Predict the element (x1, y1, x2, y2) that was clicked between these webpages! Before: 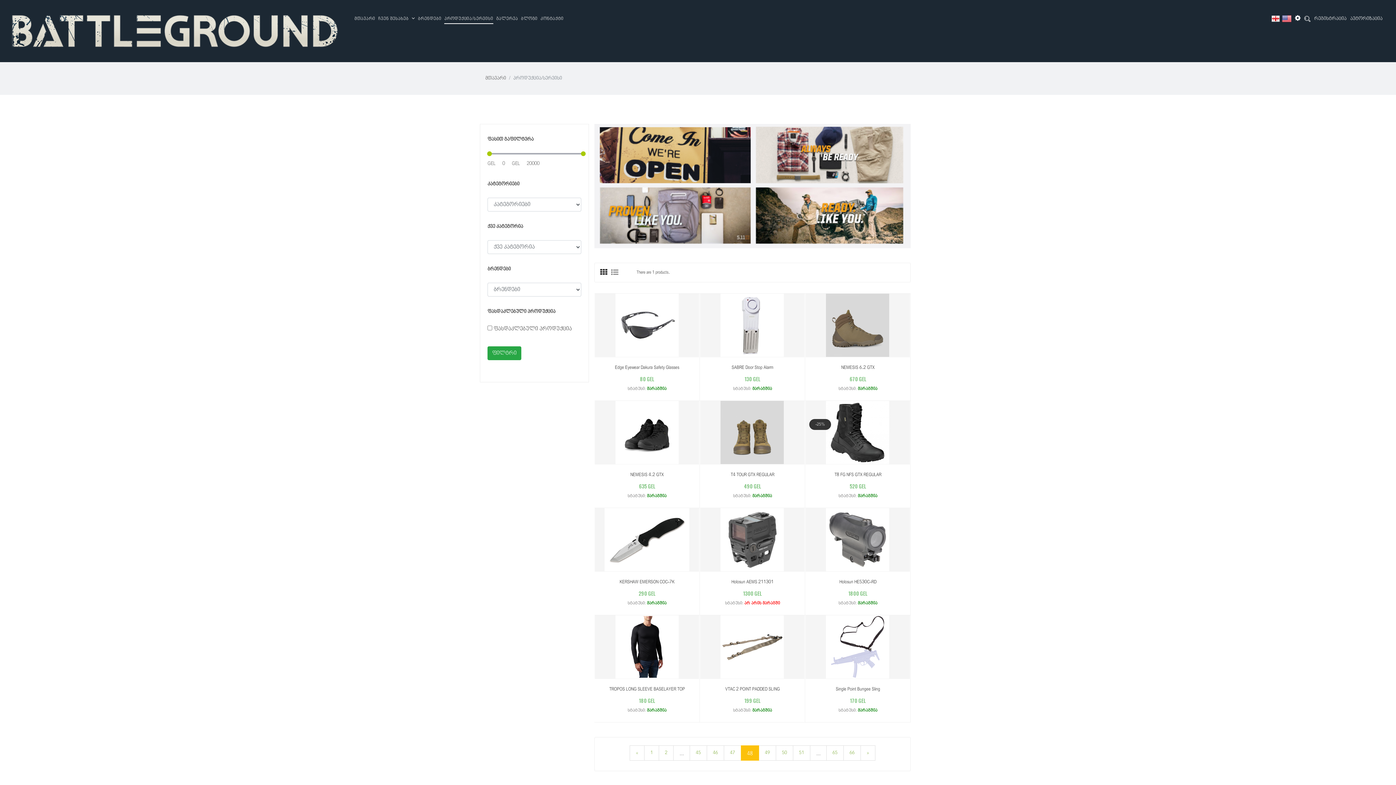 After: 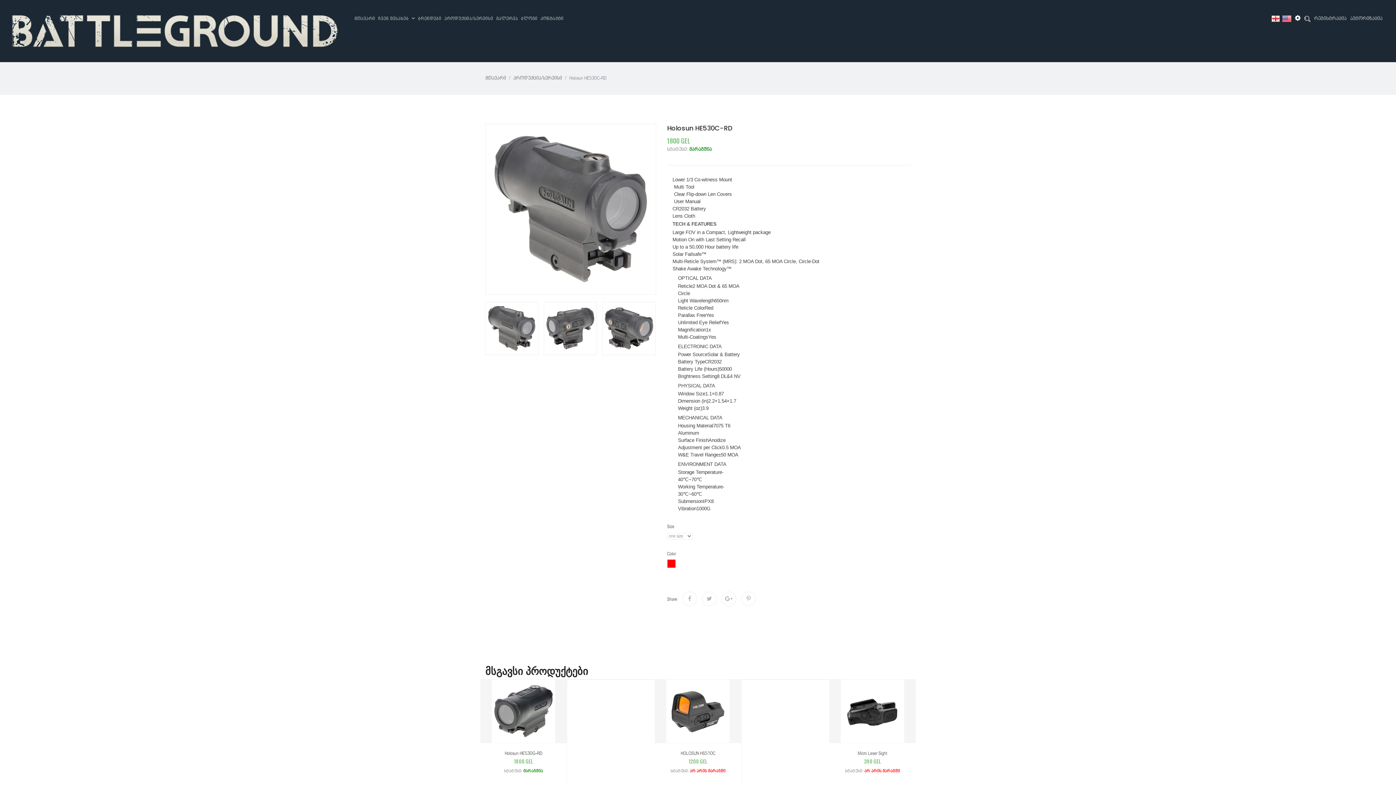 Action: label: Holosun HE530C-RD bbox: (813, 579, 903, 585)